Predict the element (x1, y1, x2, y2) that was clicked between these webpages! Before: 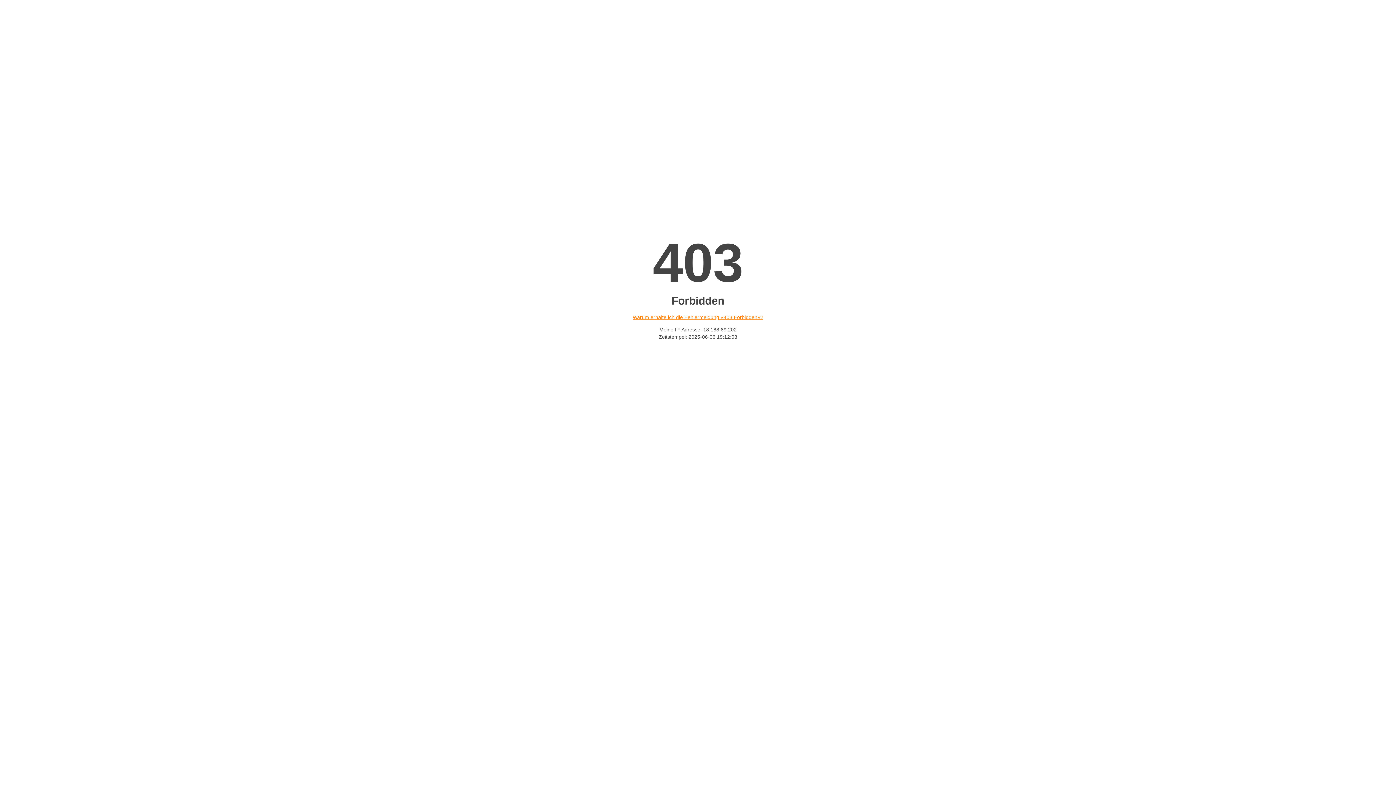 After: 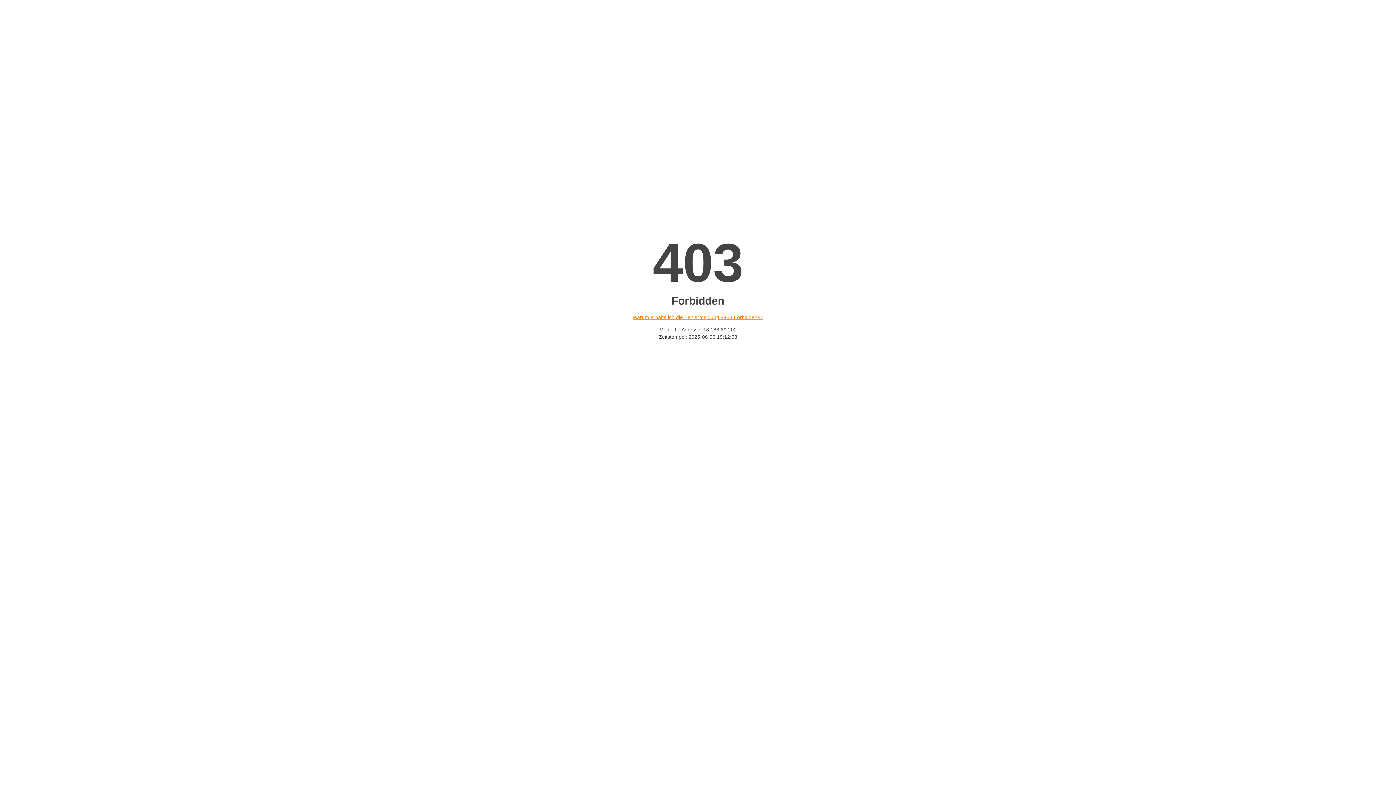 Action: label: Warum erhalte ich die Fehlermeldung «403 Forbidden»? bbox: (632, 314, 763, 320)